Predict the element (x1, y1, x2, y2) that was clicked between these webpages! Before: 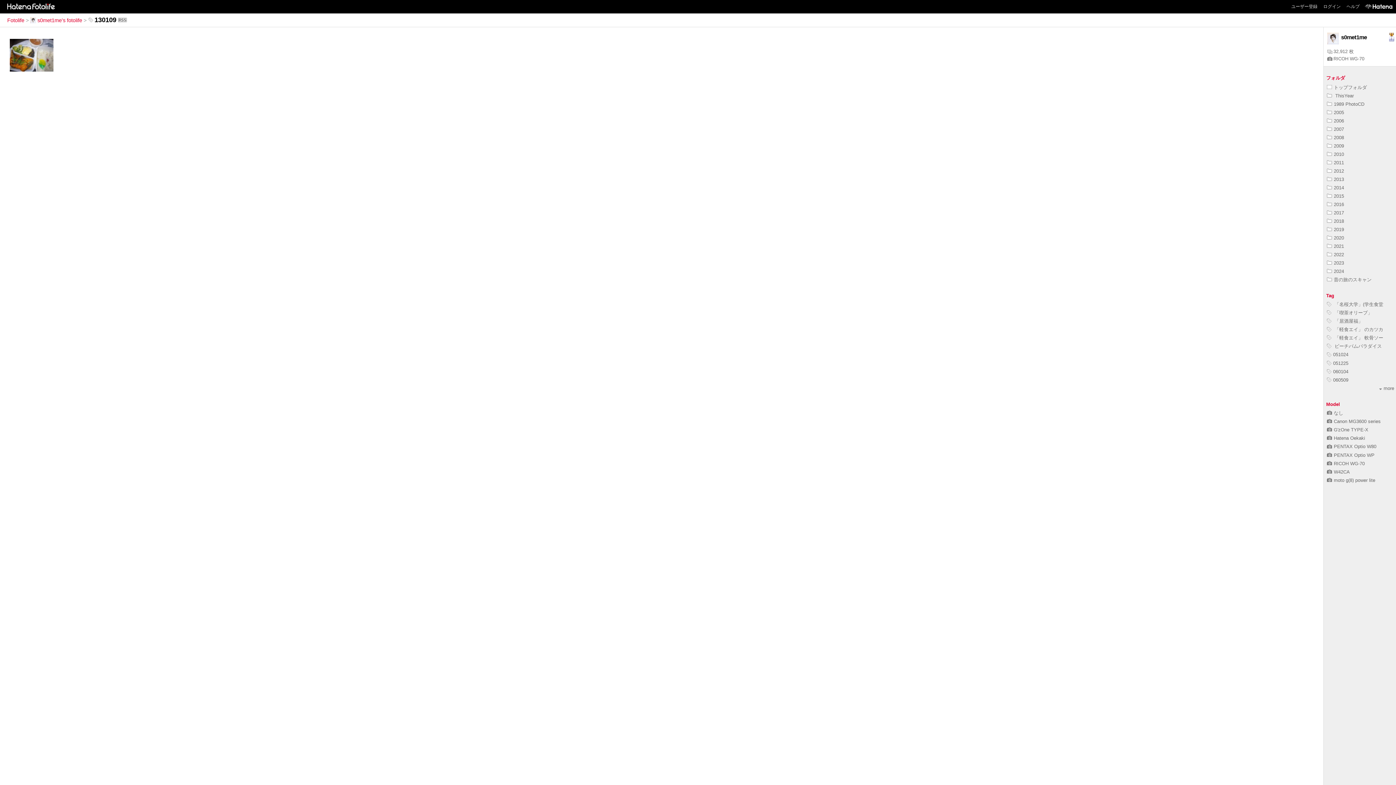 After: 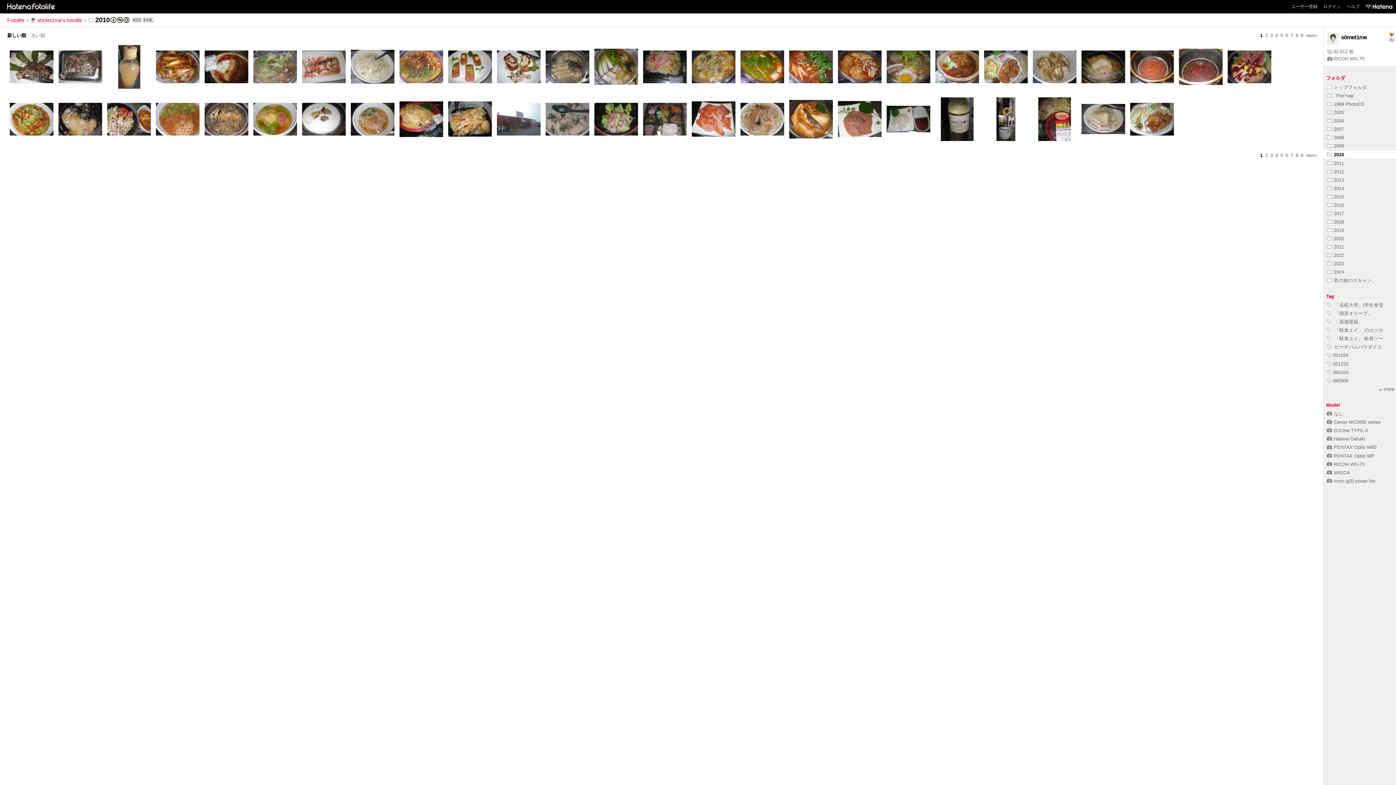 Action: bbox: (1327, 151, 1344, 156) label: 2010